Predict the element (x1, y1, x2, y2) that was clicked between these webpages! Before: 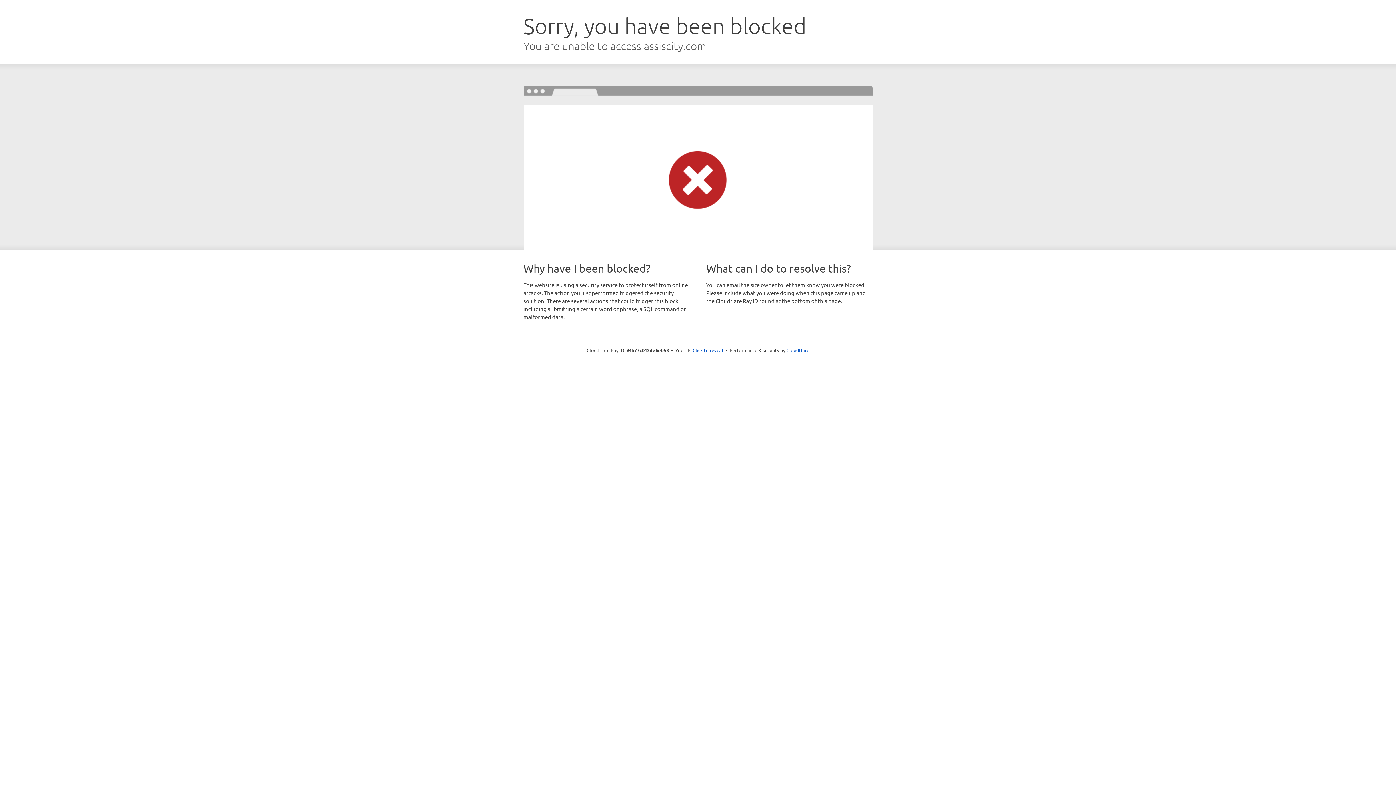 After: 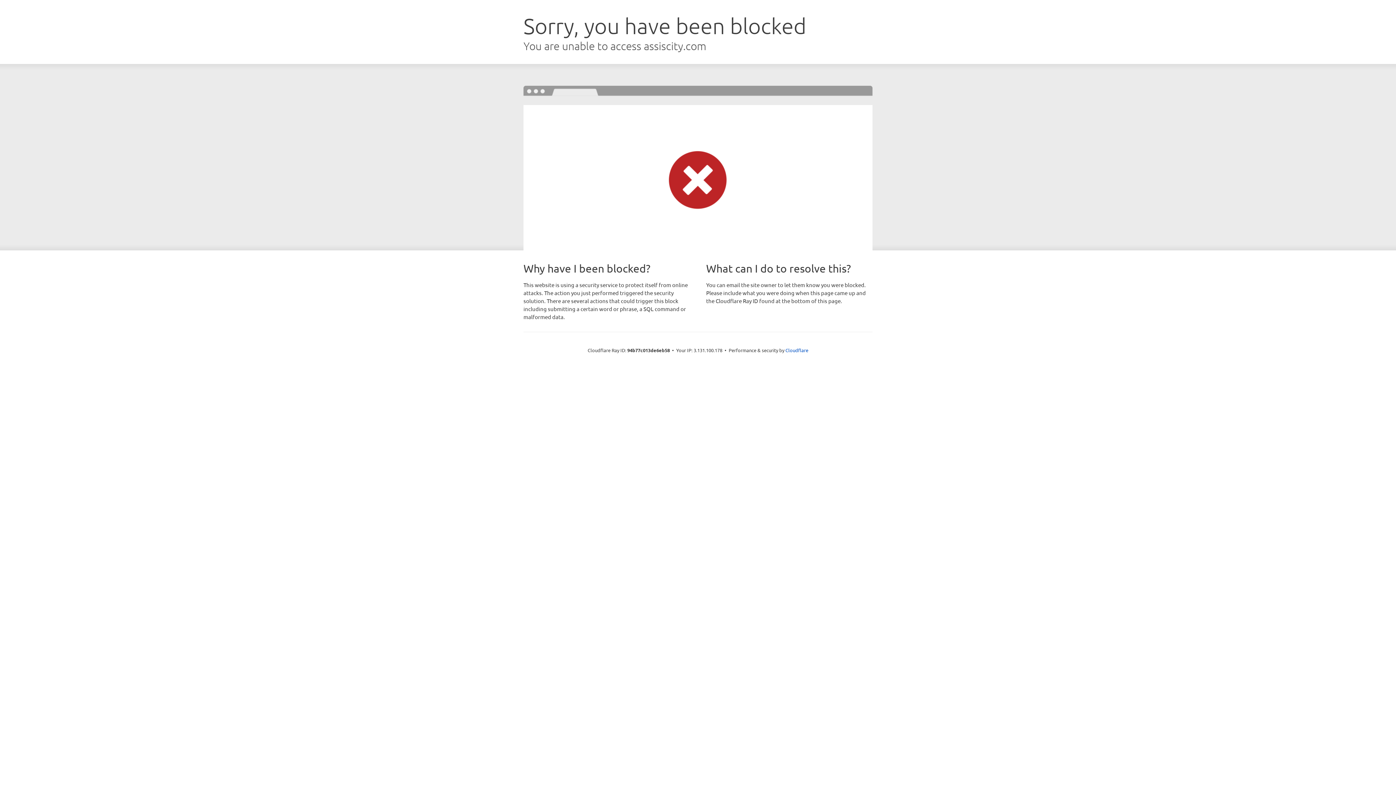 Action: bbox: (692, 346, 723, 353) label: Click to reveal